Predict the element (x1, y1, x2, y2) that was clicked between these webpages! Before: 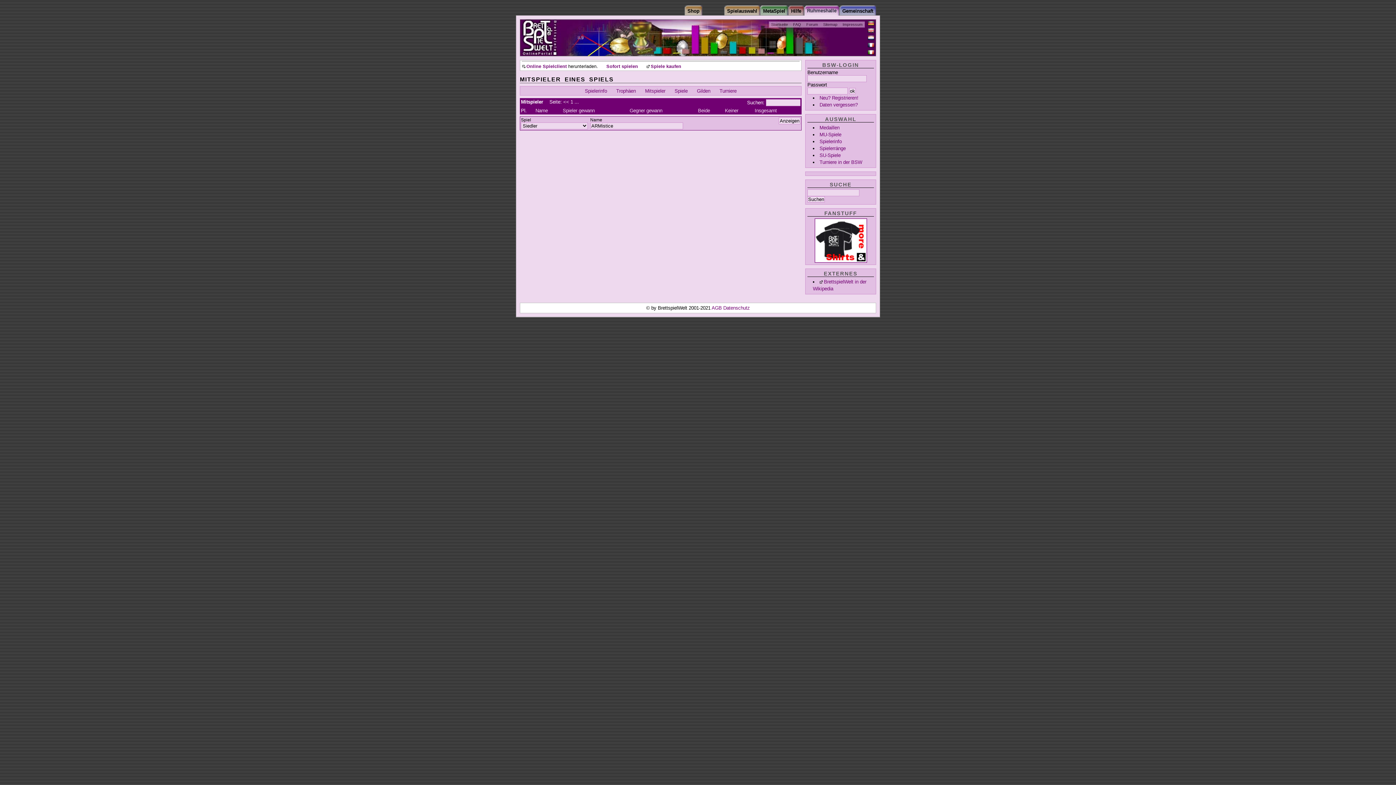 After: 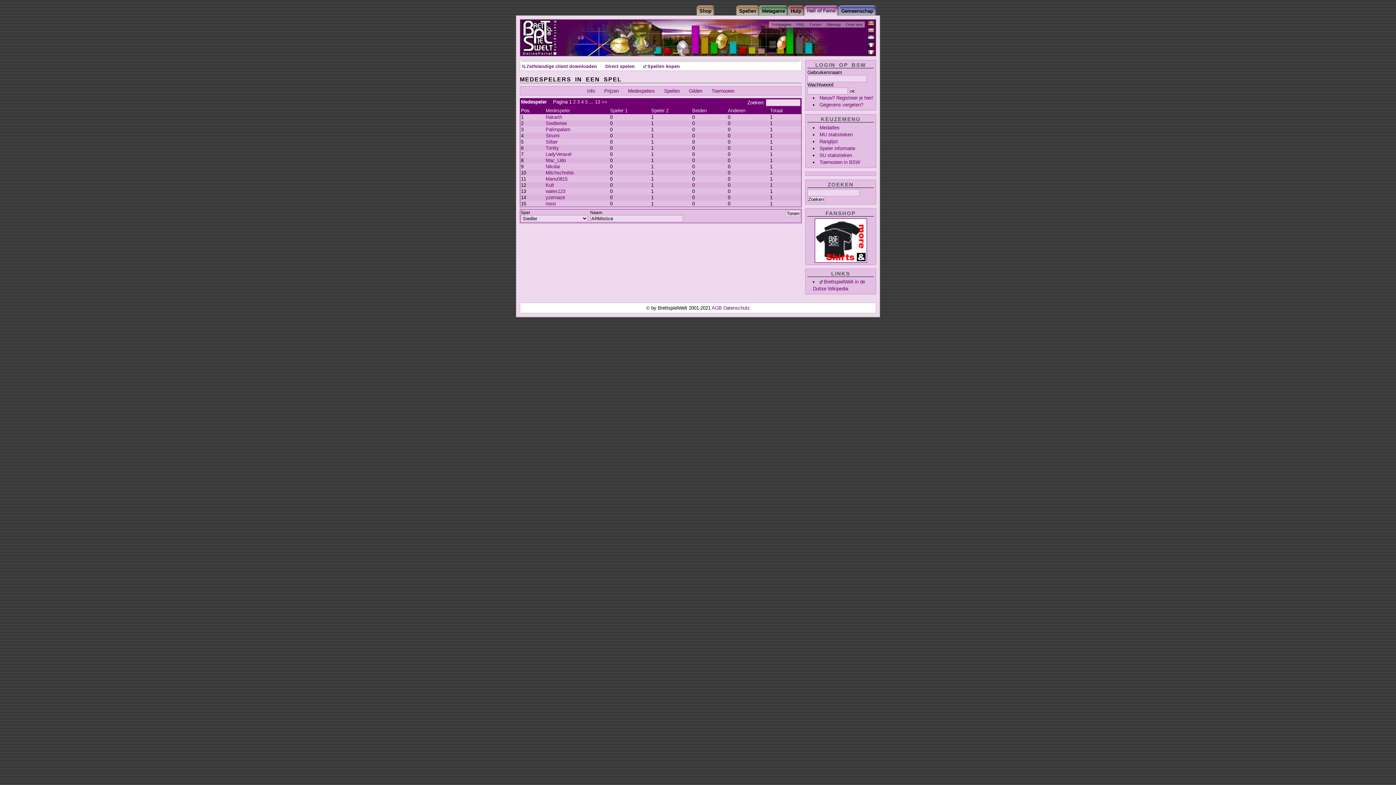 Action: bbox: (868, 34, 874, 41)